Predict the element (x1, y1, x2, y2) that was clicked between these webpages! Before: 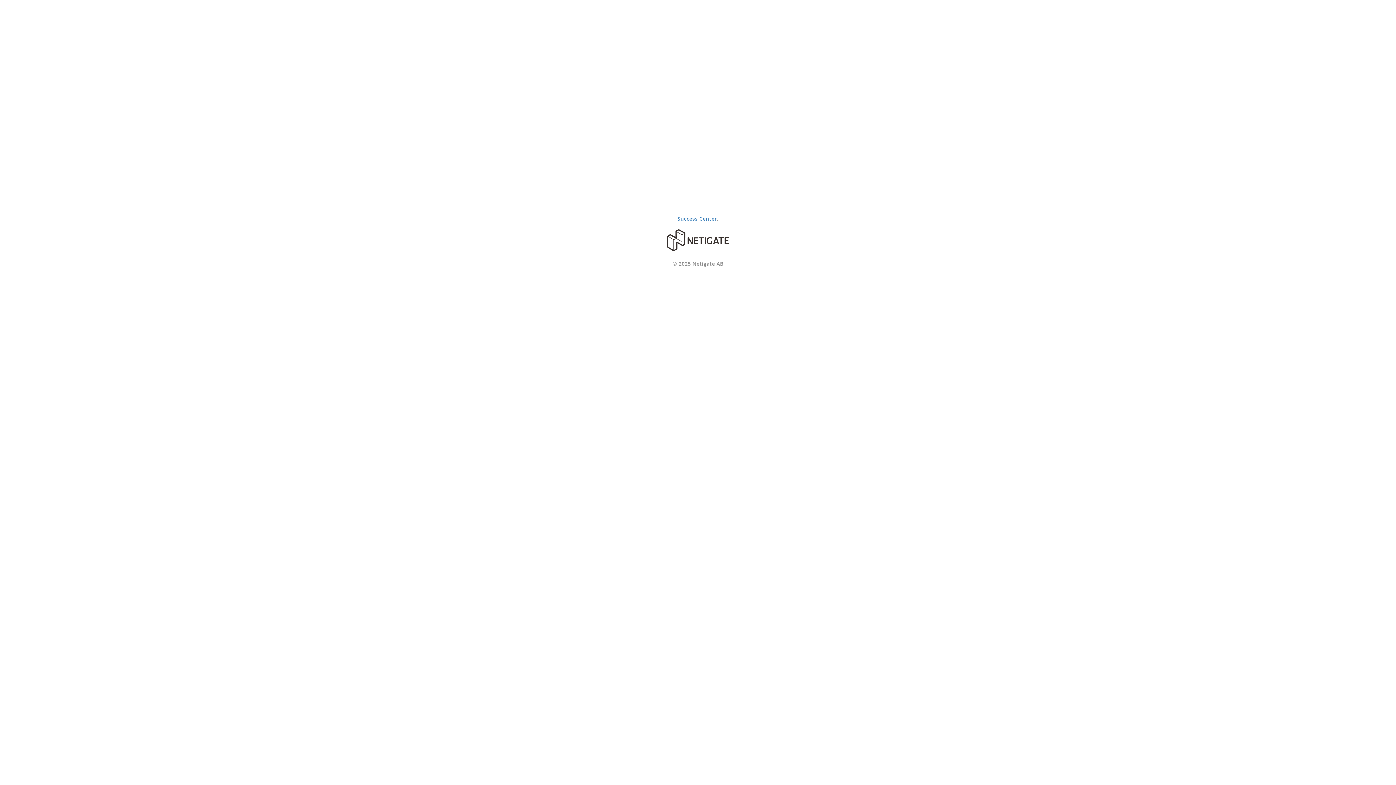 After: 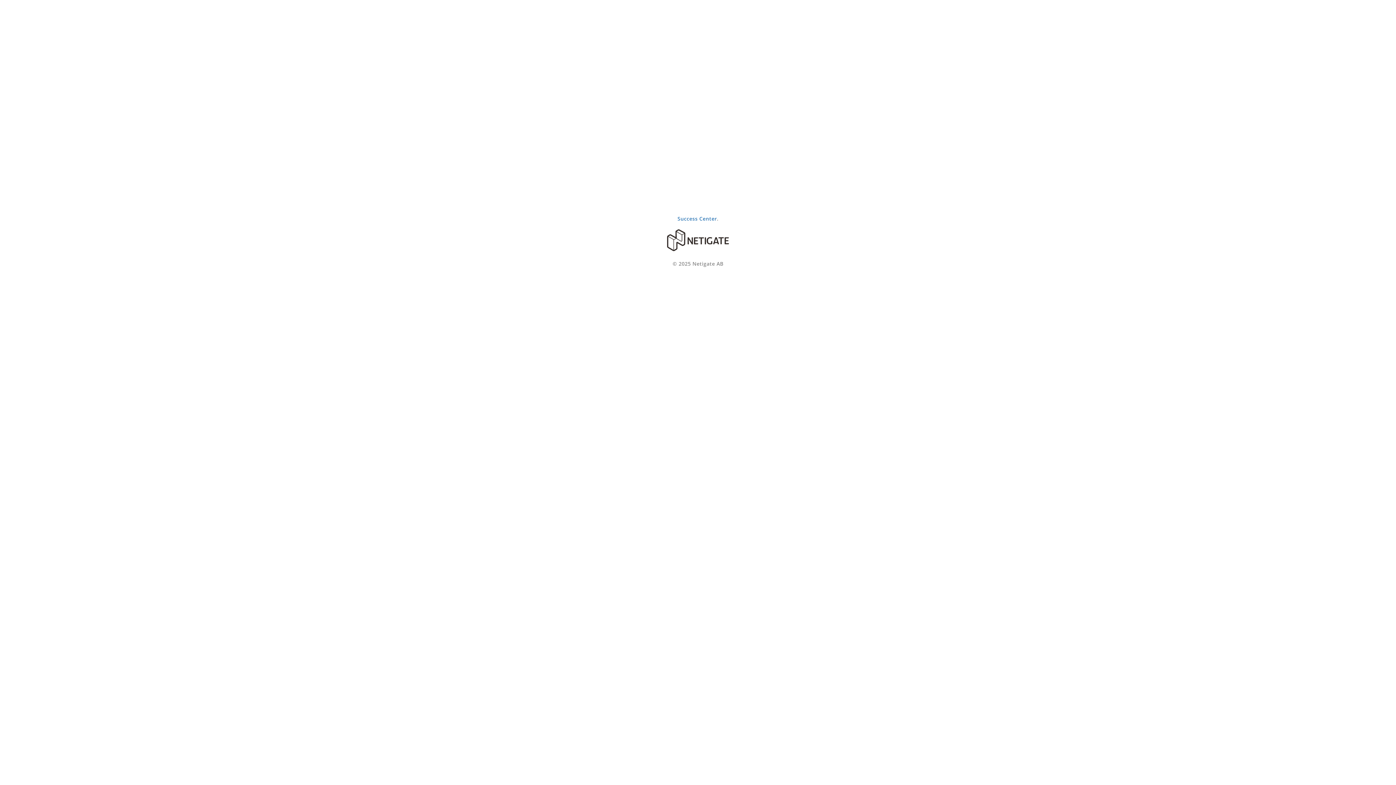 Action: bbox: (677, 215, 717, 222) label: Success Center